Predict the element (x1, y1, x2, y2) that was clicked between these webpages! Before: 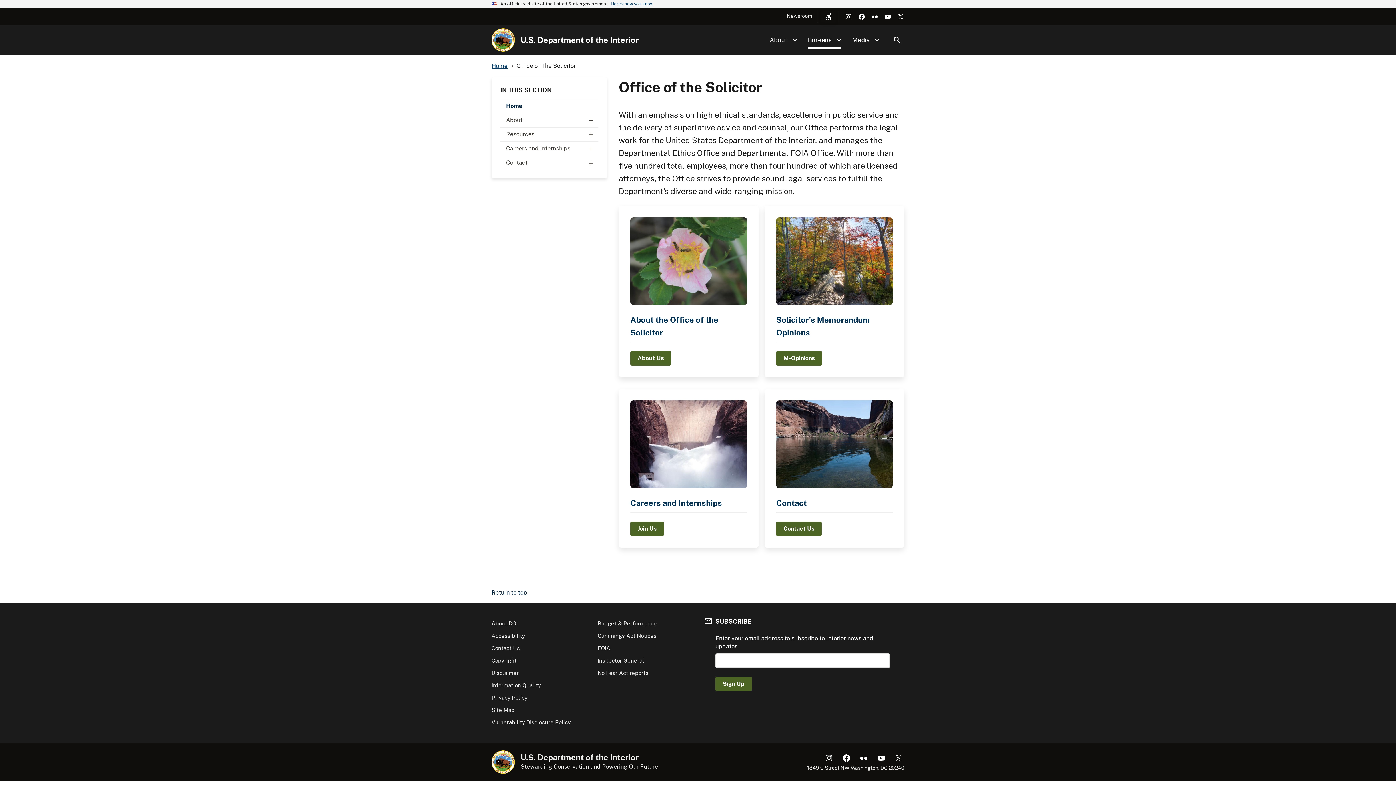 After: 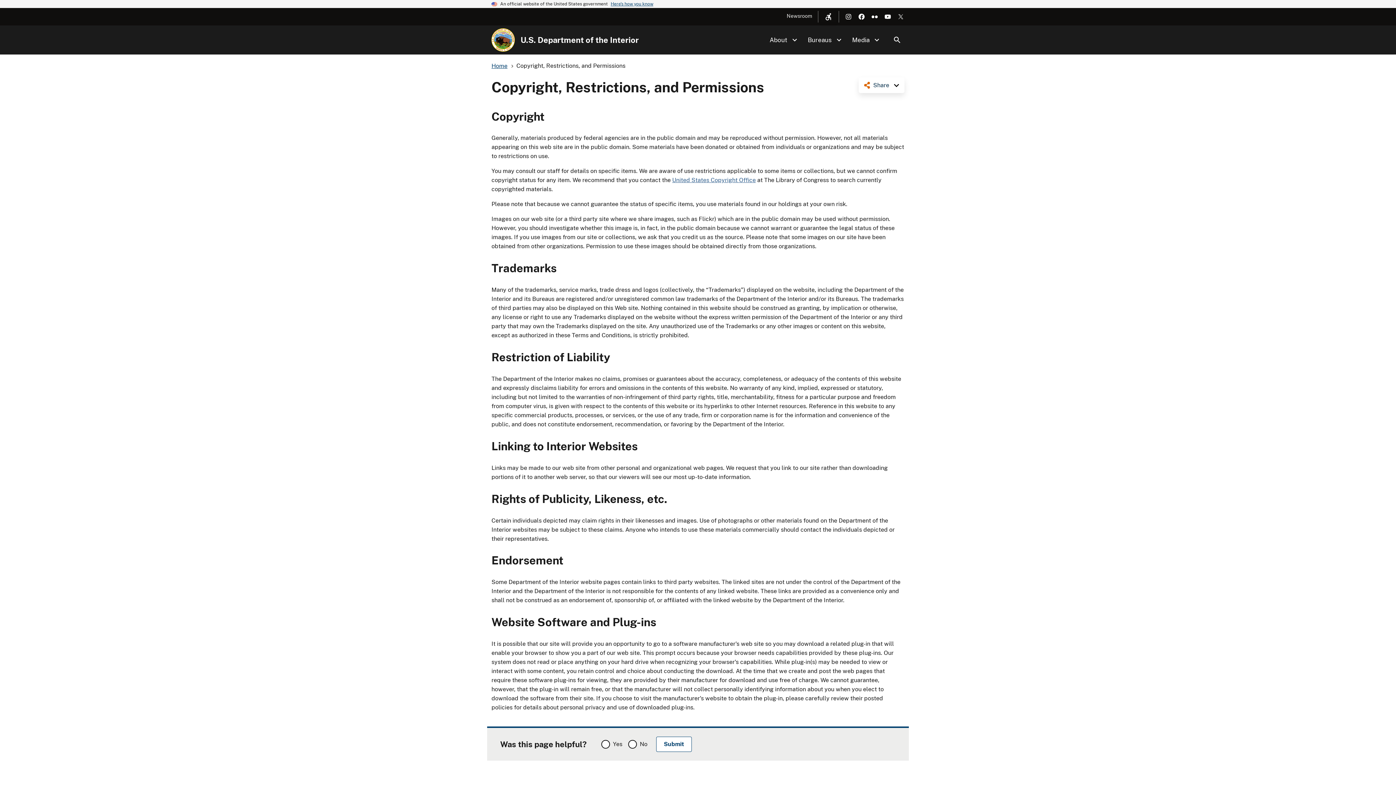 Action: label: Copyright bbox: (491, 657, 516, 663)